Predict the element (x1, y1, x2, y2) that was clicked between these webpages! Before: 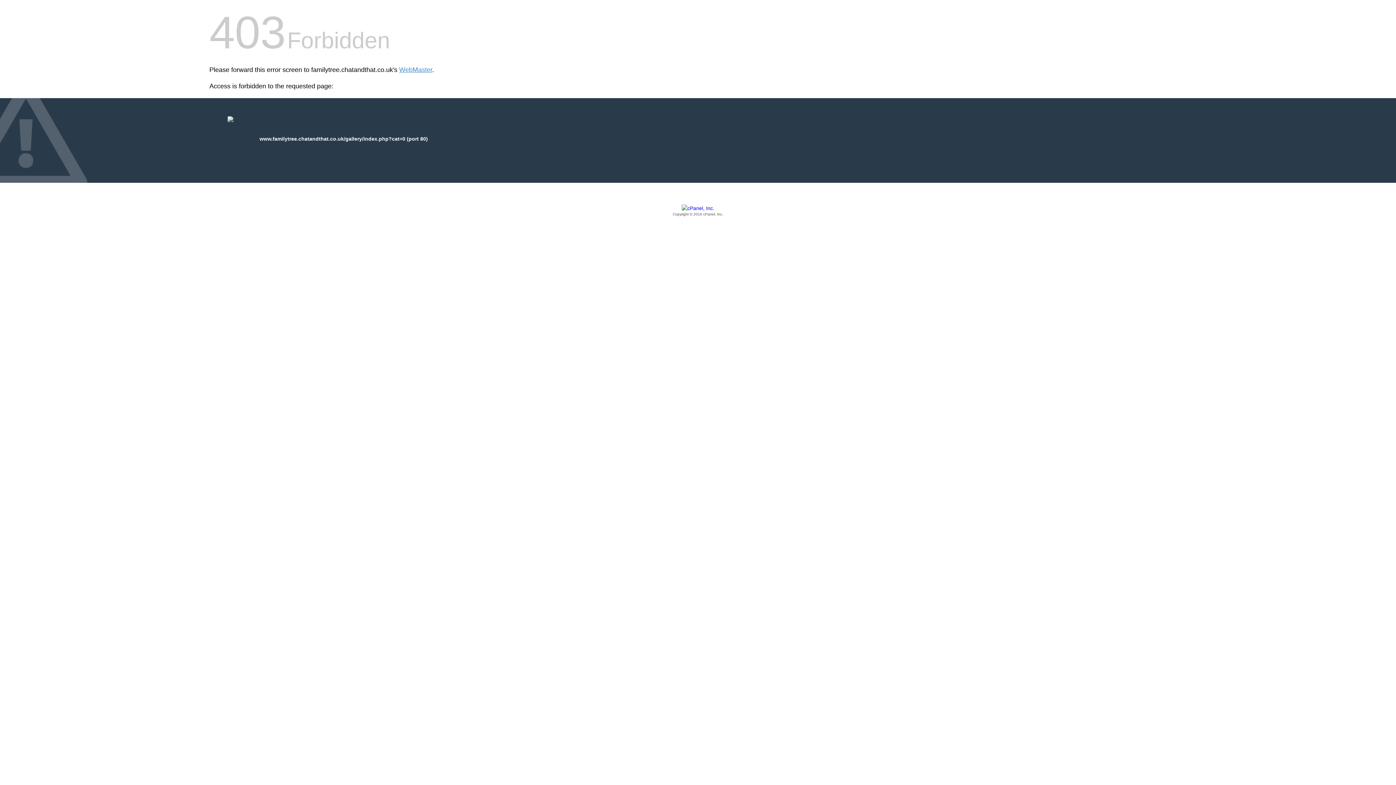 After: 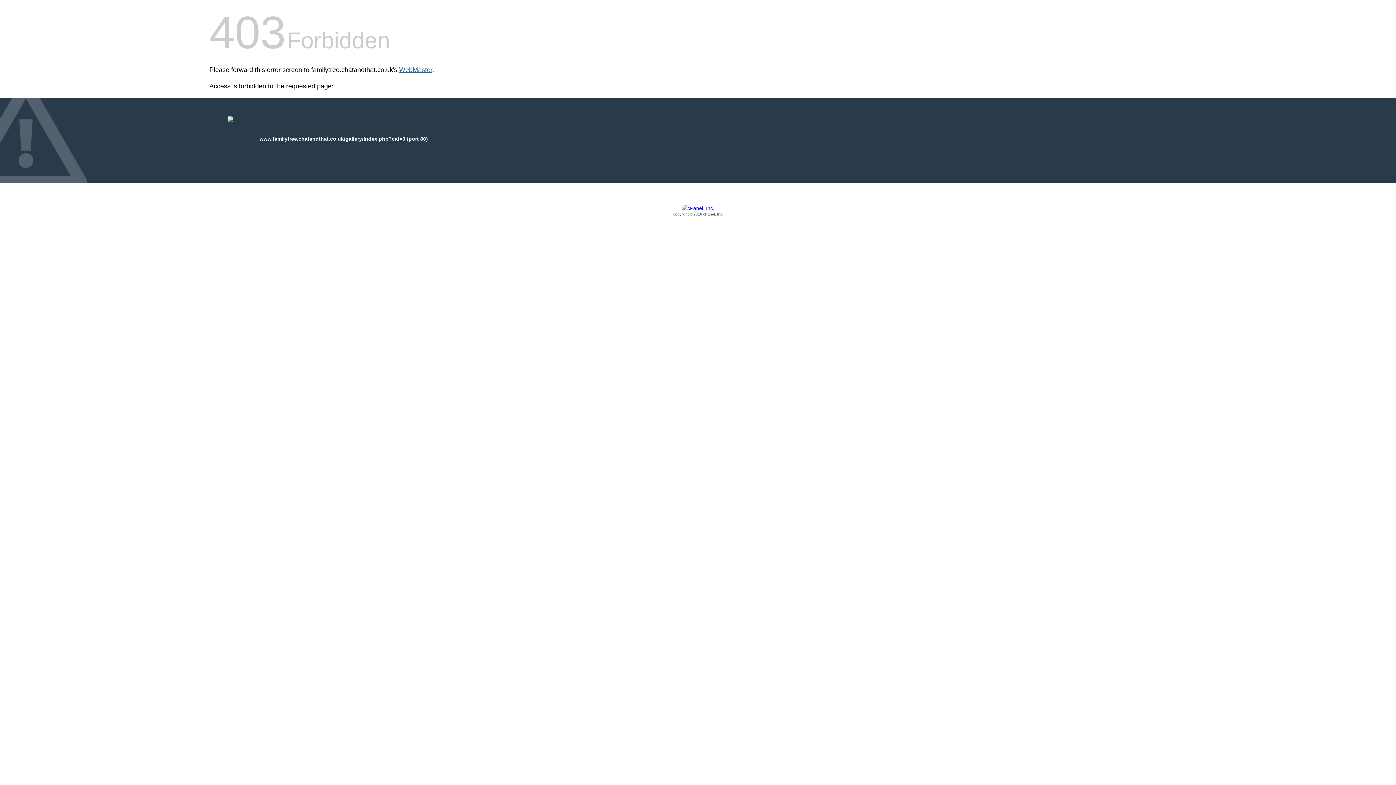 Action: label: WebMaster bbox: (399, 66, 432, 73)